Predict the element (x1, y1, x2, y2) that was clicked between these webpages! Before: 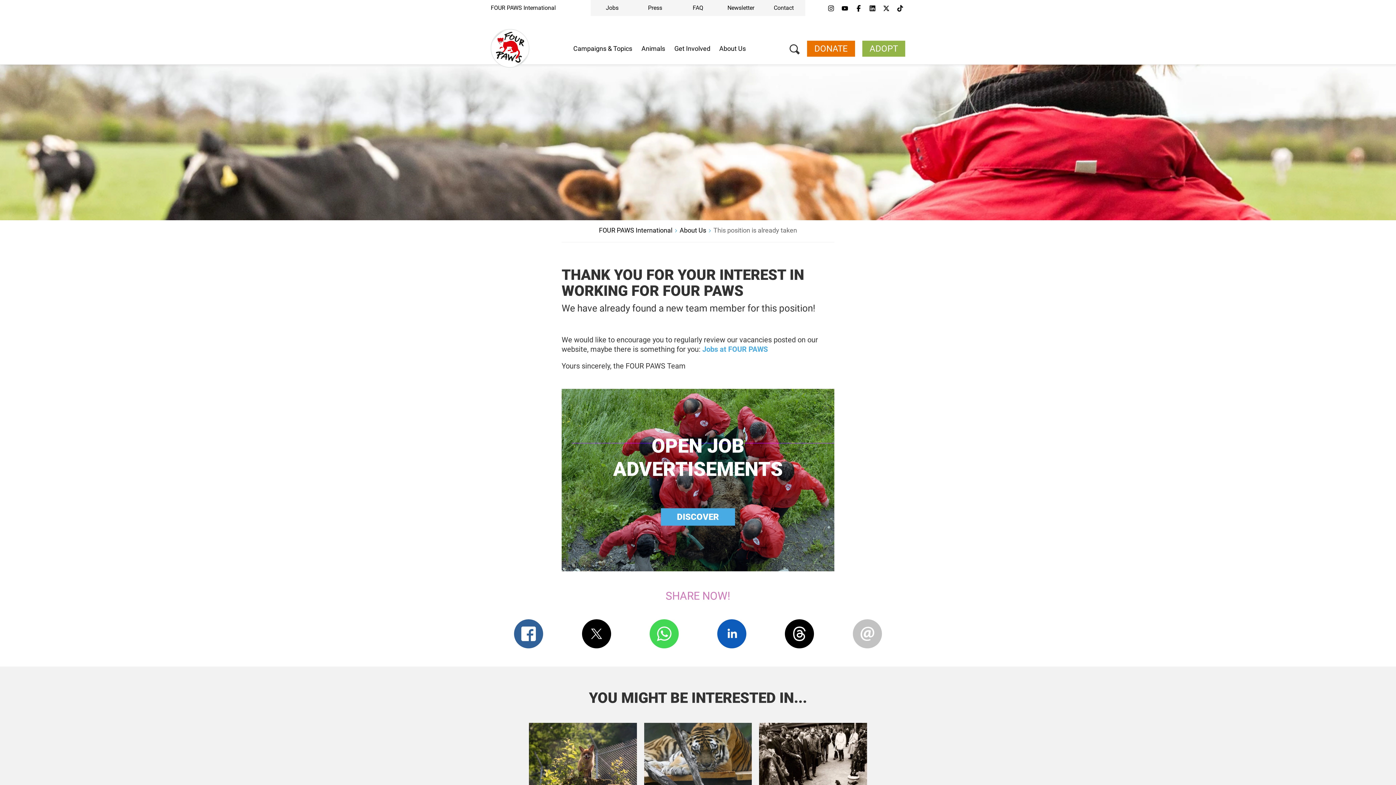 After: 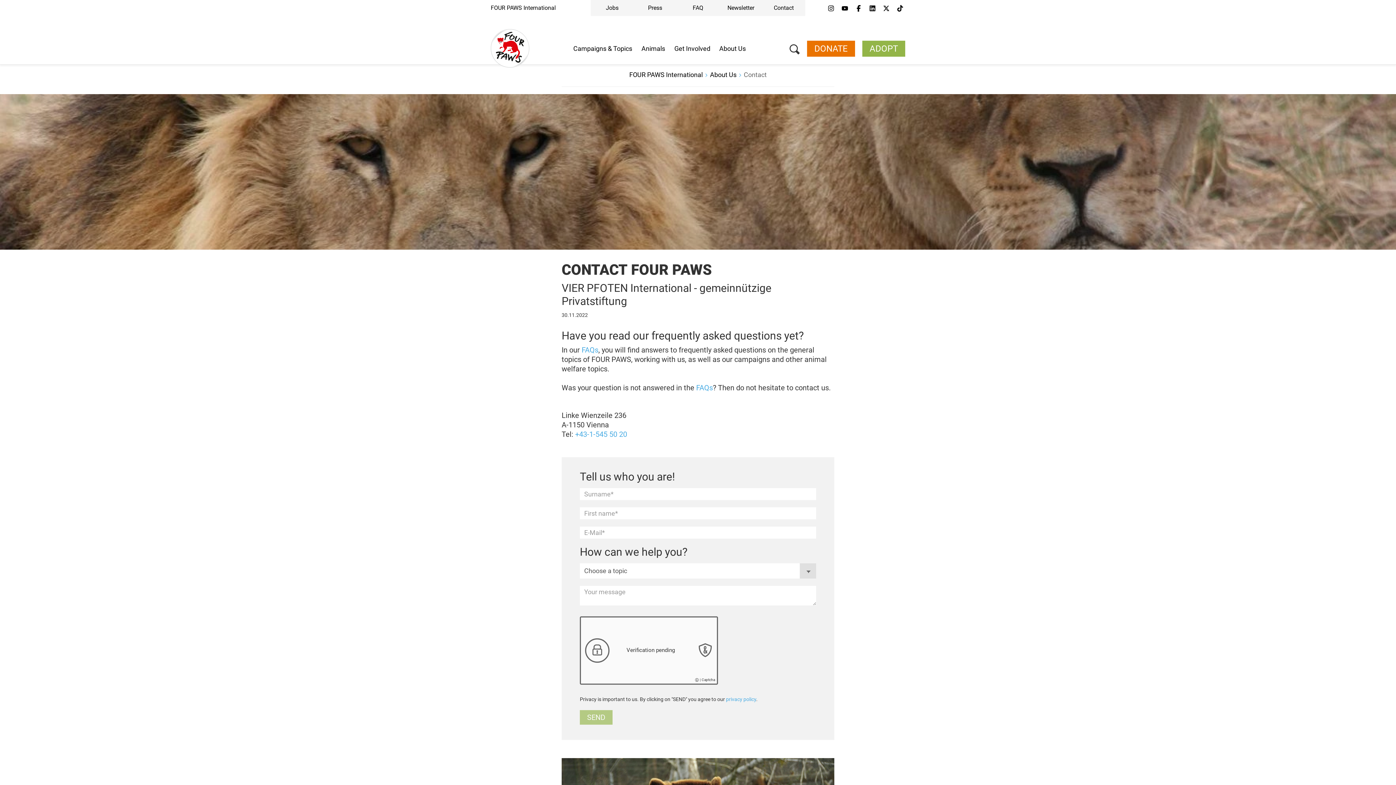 Action: bbox: (1236, 119, 1396, 130) label: Contact